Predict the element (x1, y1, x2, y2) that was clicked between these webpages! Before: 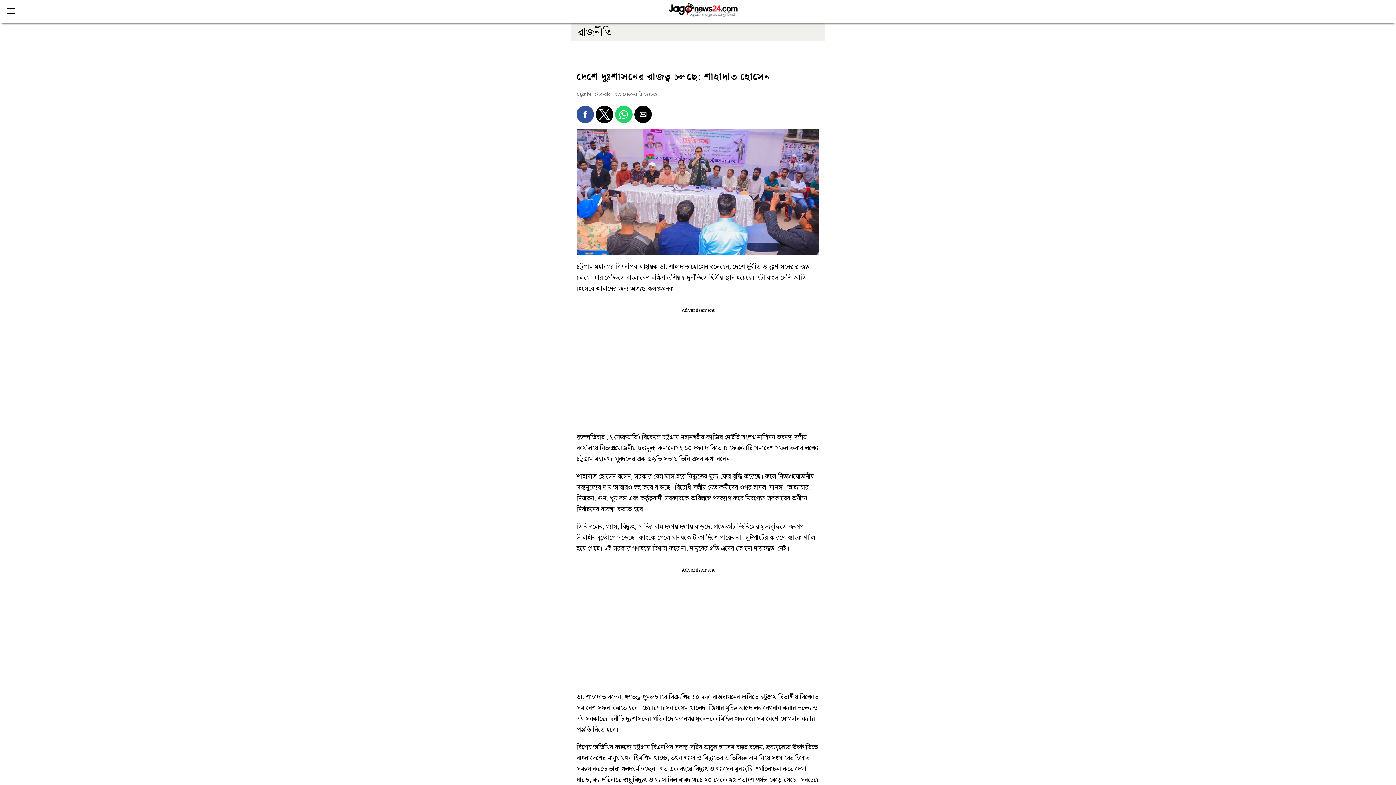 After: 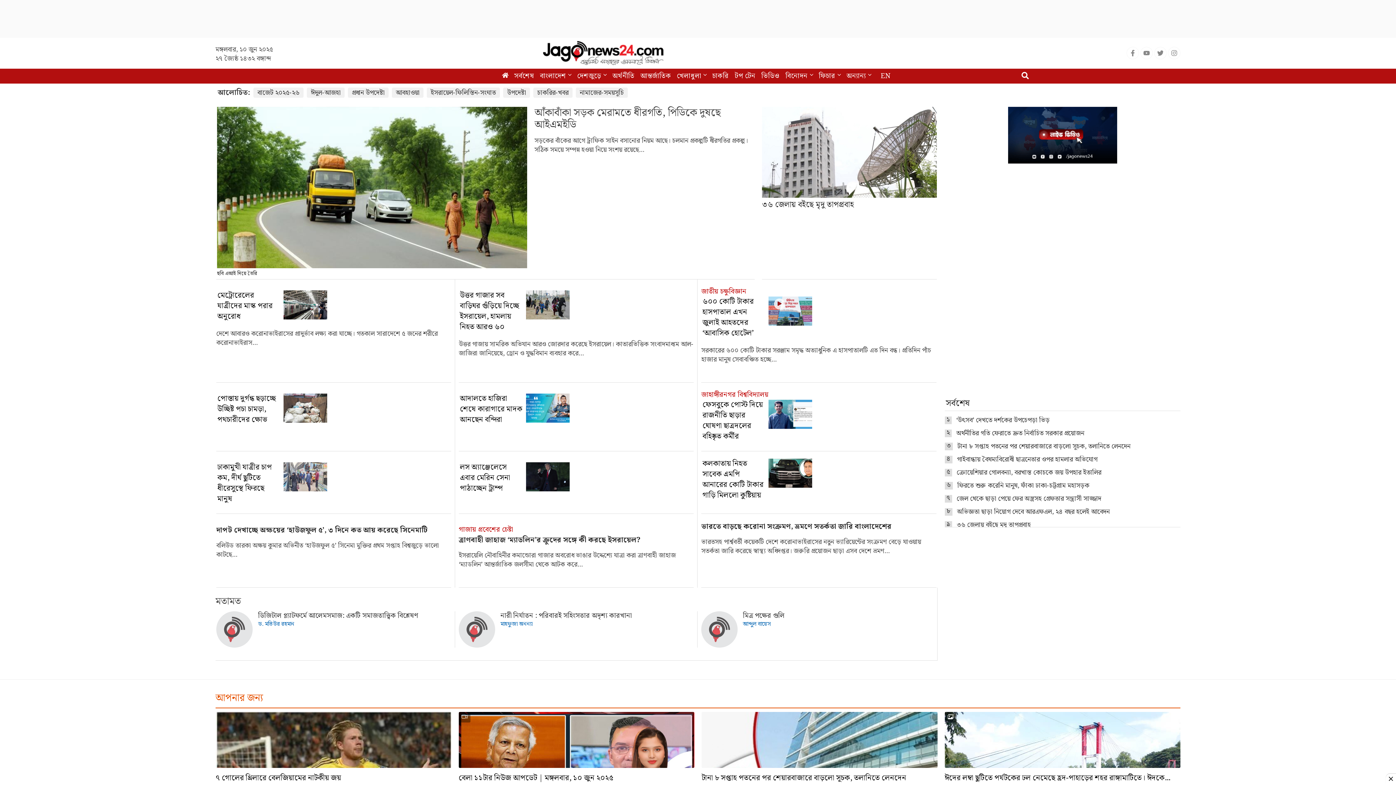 Action: bbox: (666, 0, 739, 23)